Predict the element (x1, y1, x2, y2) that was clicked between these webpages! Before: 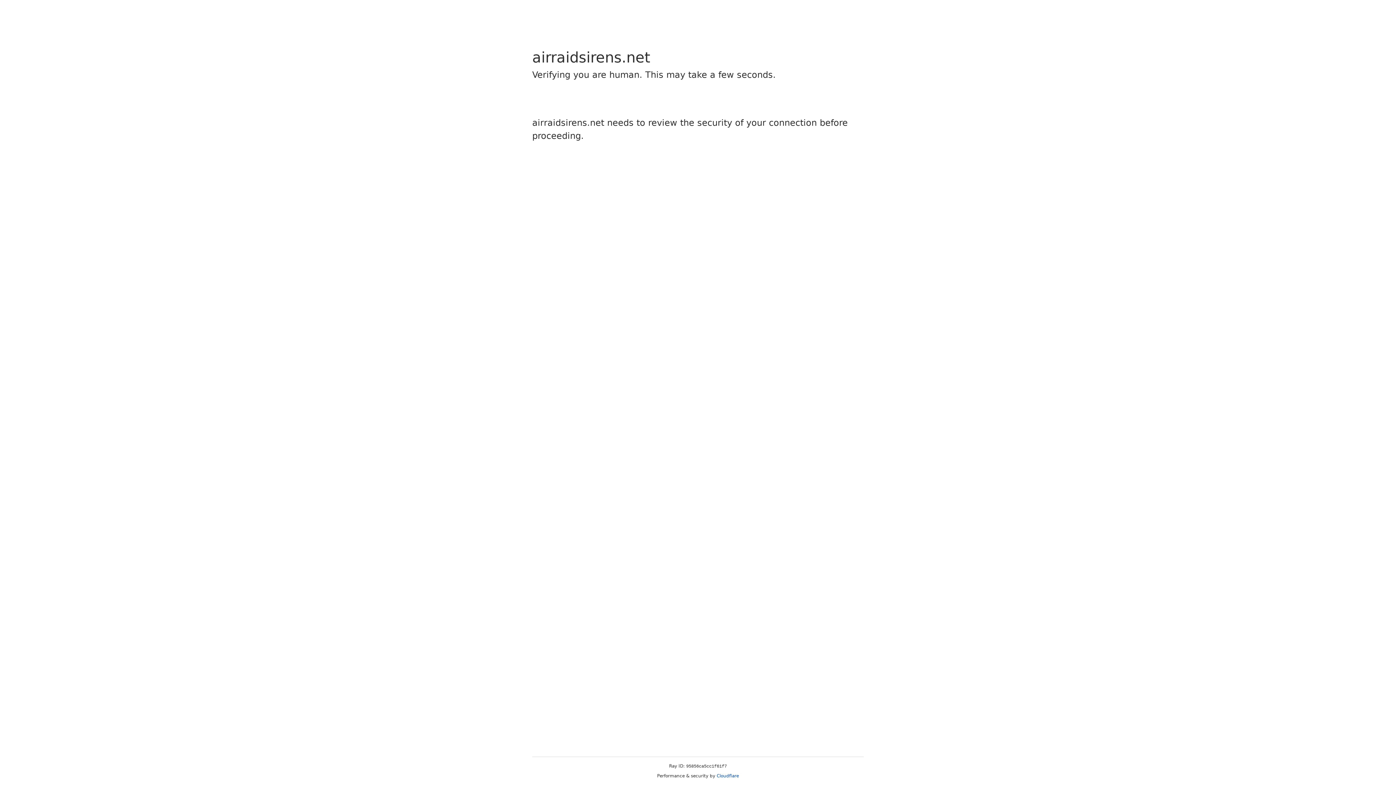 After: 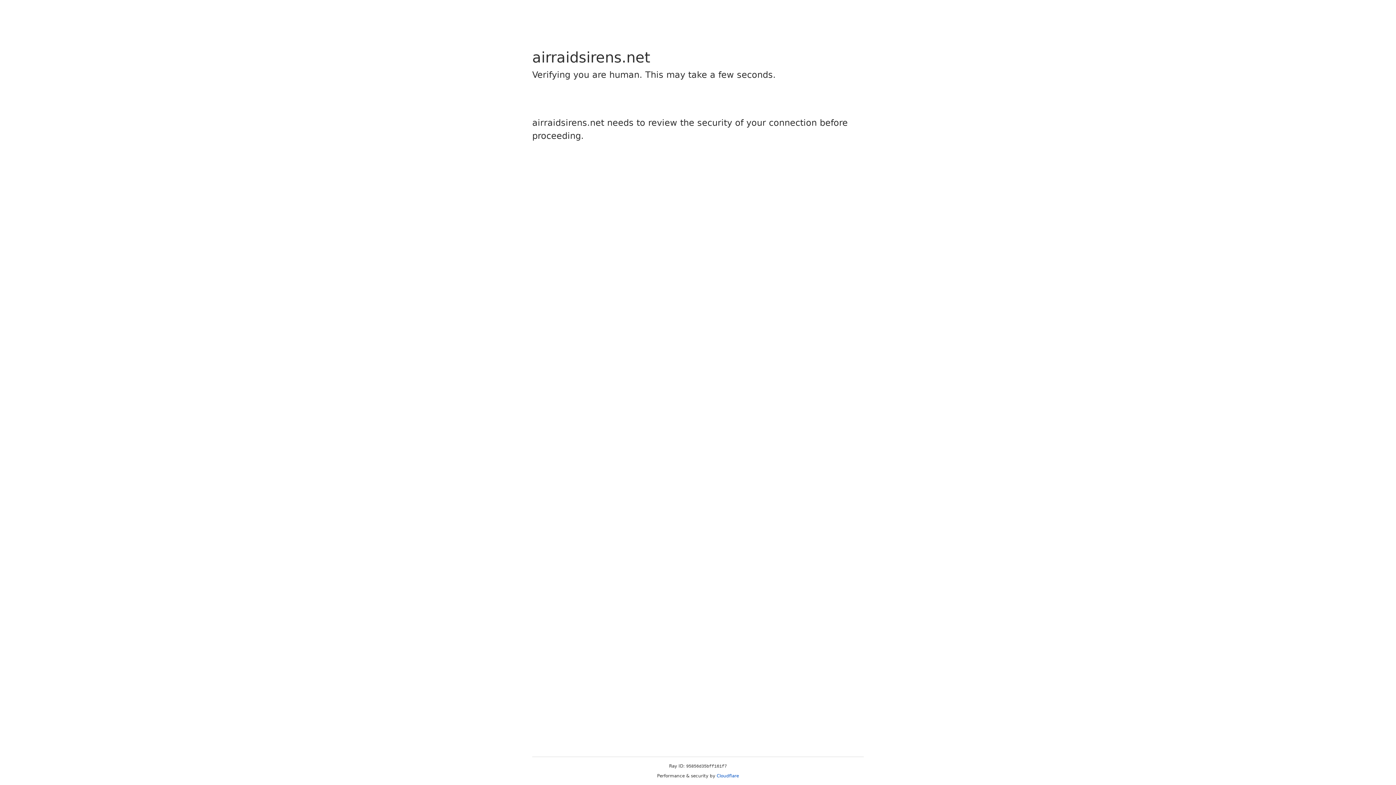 Action: label: Cloudflare bbox: (716, 773, 739, 778)